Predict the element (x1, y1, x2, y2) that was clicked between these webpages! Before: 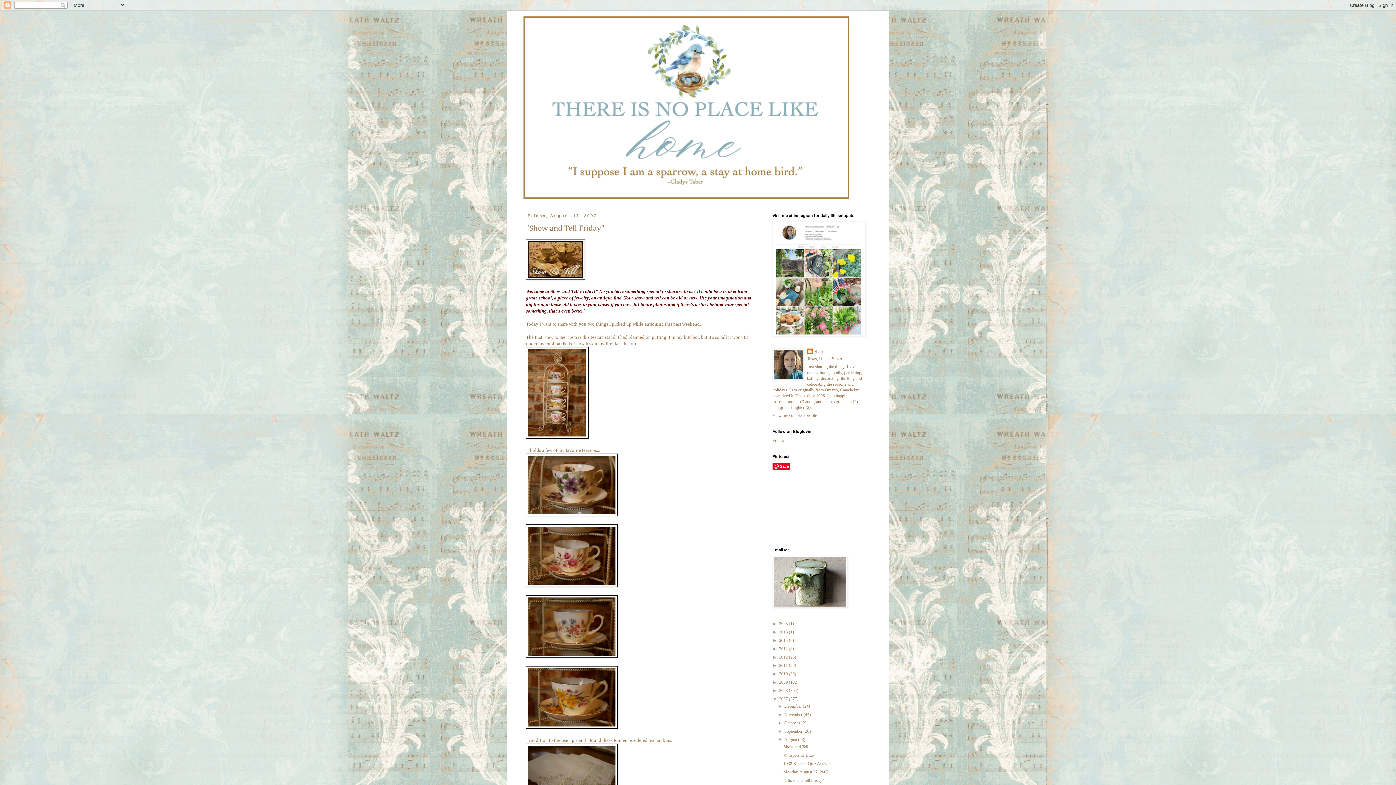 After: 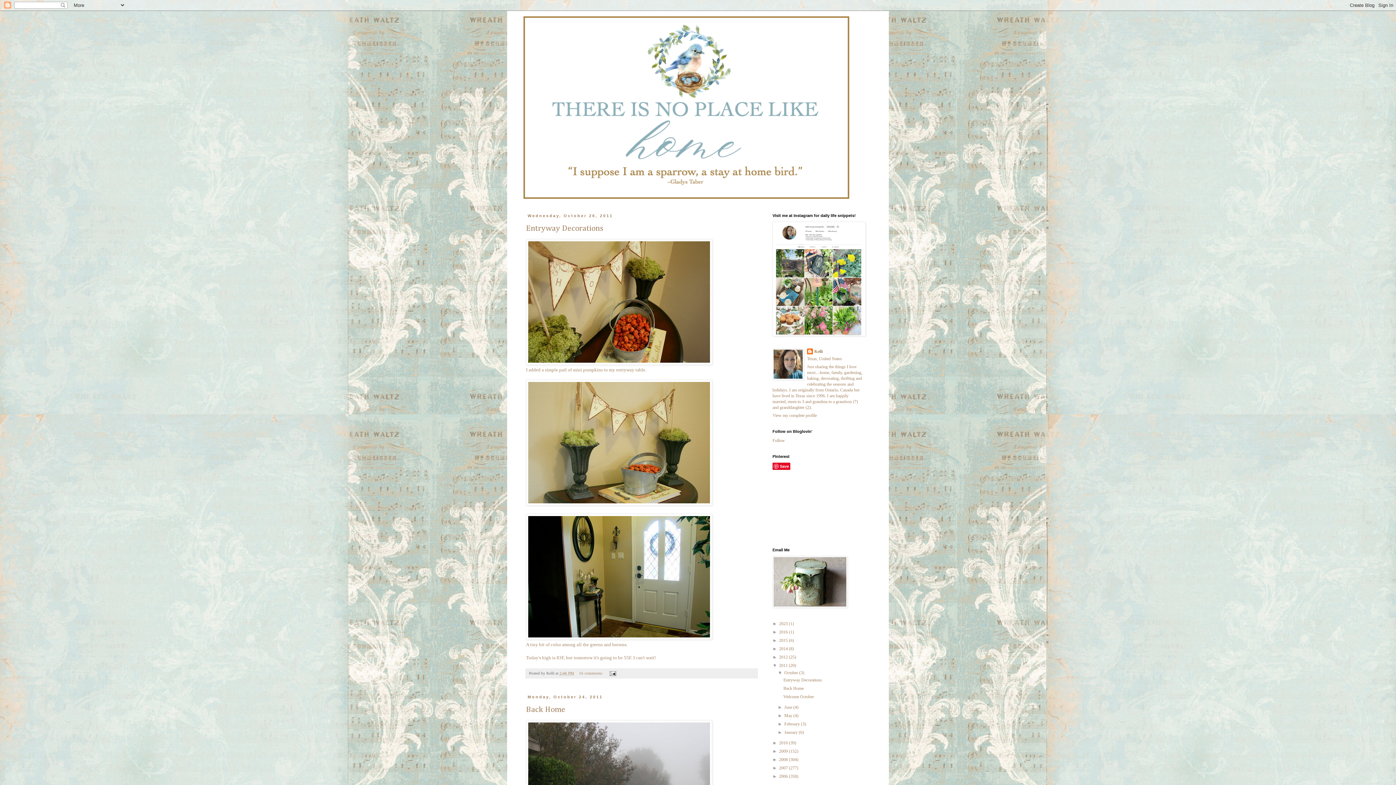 Action: bbox: (779, 663, 789, 668) label: 2011 